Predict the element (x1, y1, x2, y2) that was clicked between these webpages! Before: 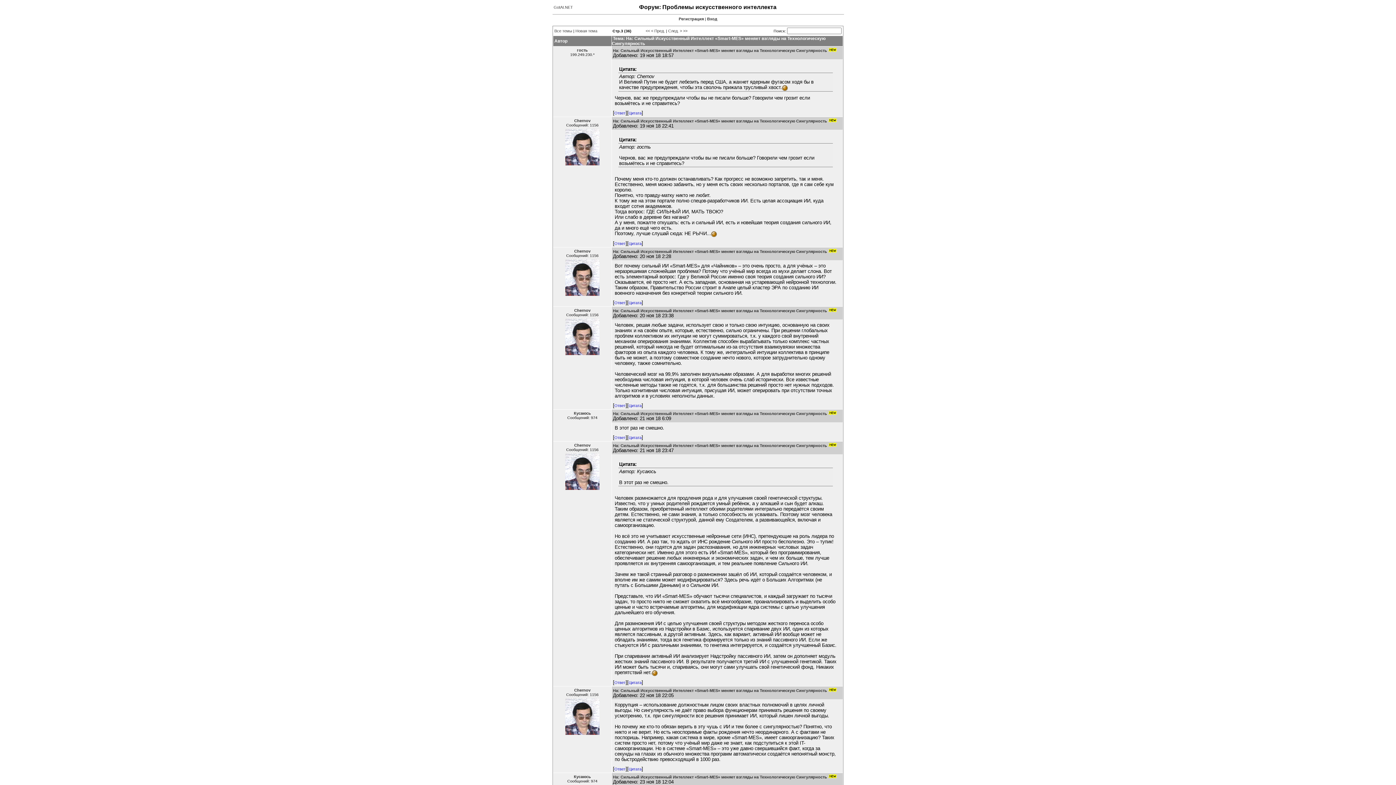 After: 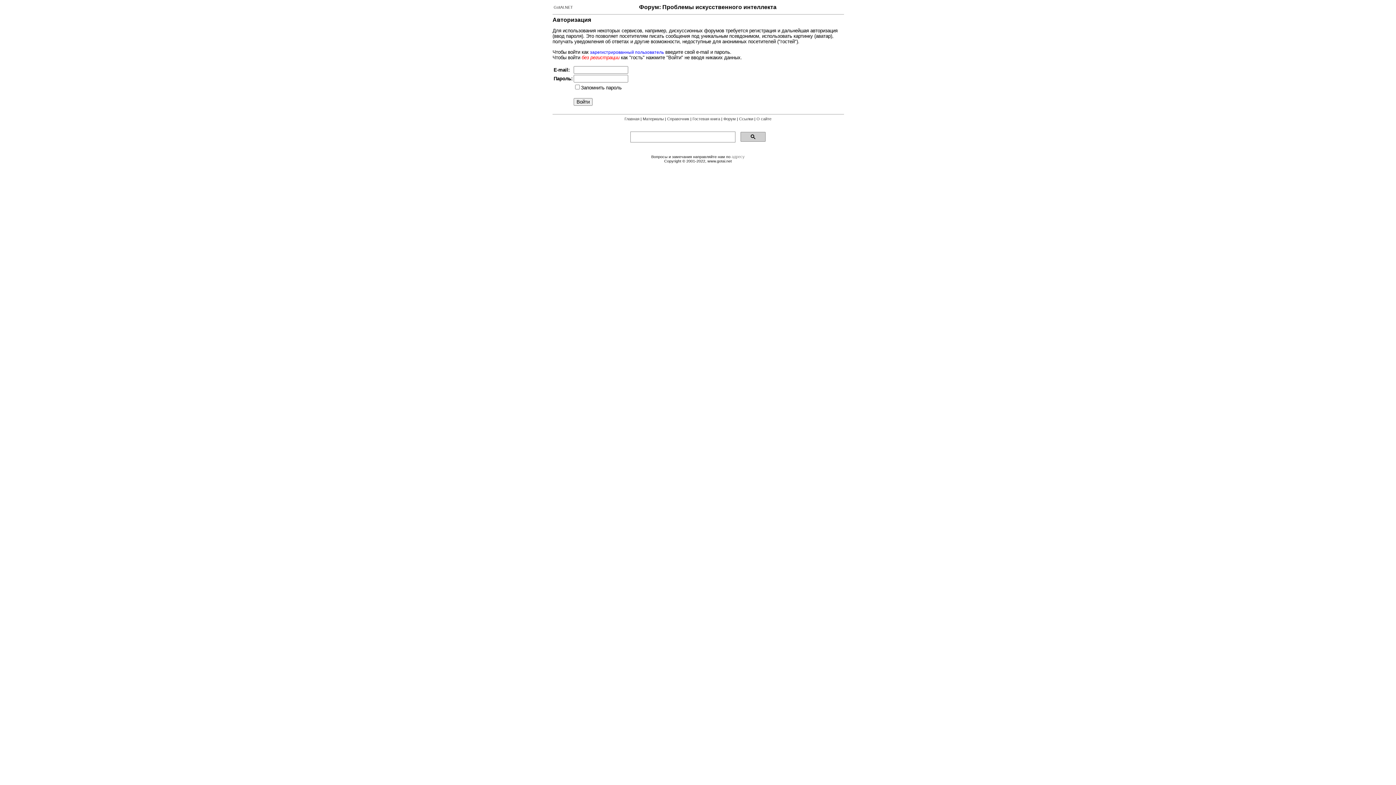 Action: bbox: (614, 300, 625, 305) label: Ответ